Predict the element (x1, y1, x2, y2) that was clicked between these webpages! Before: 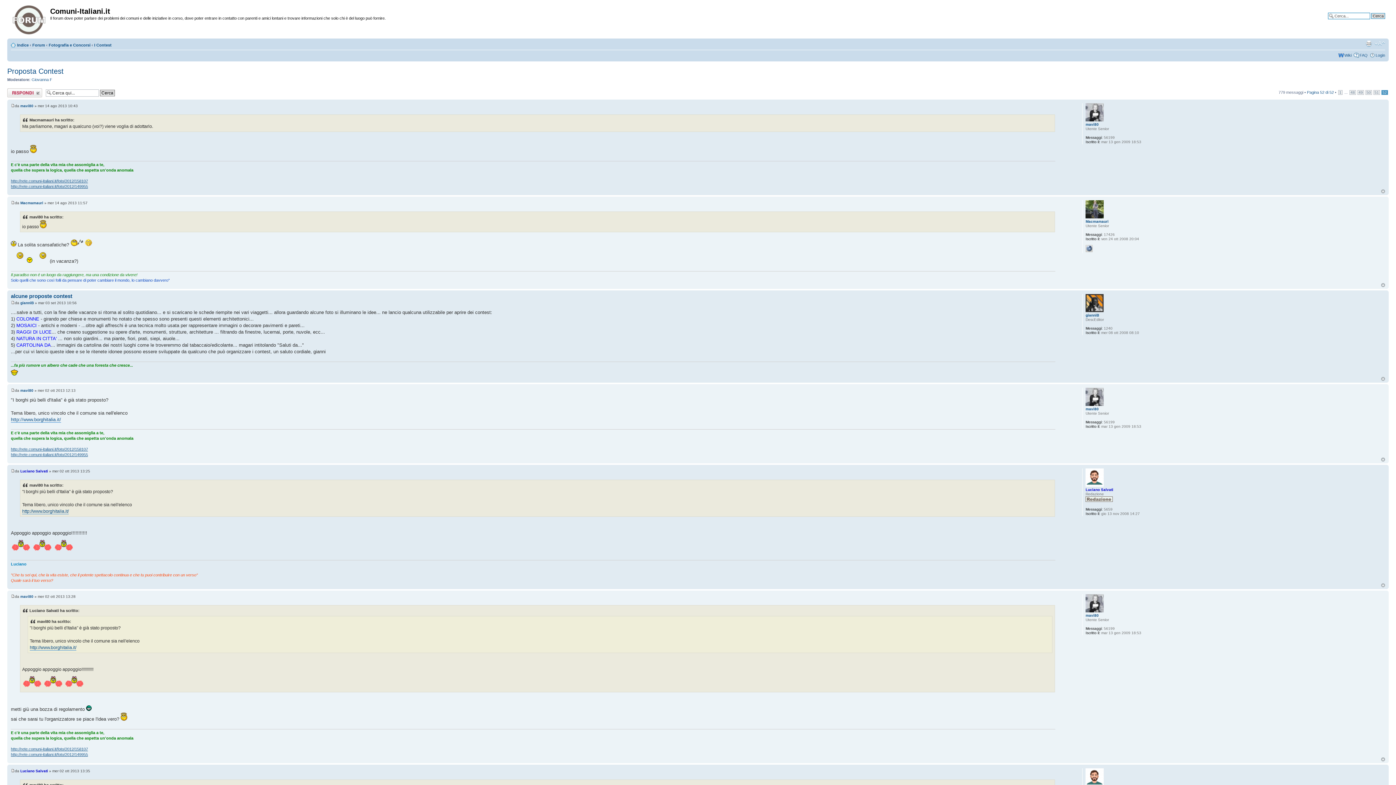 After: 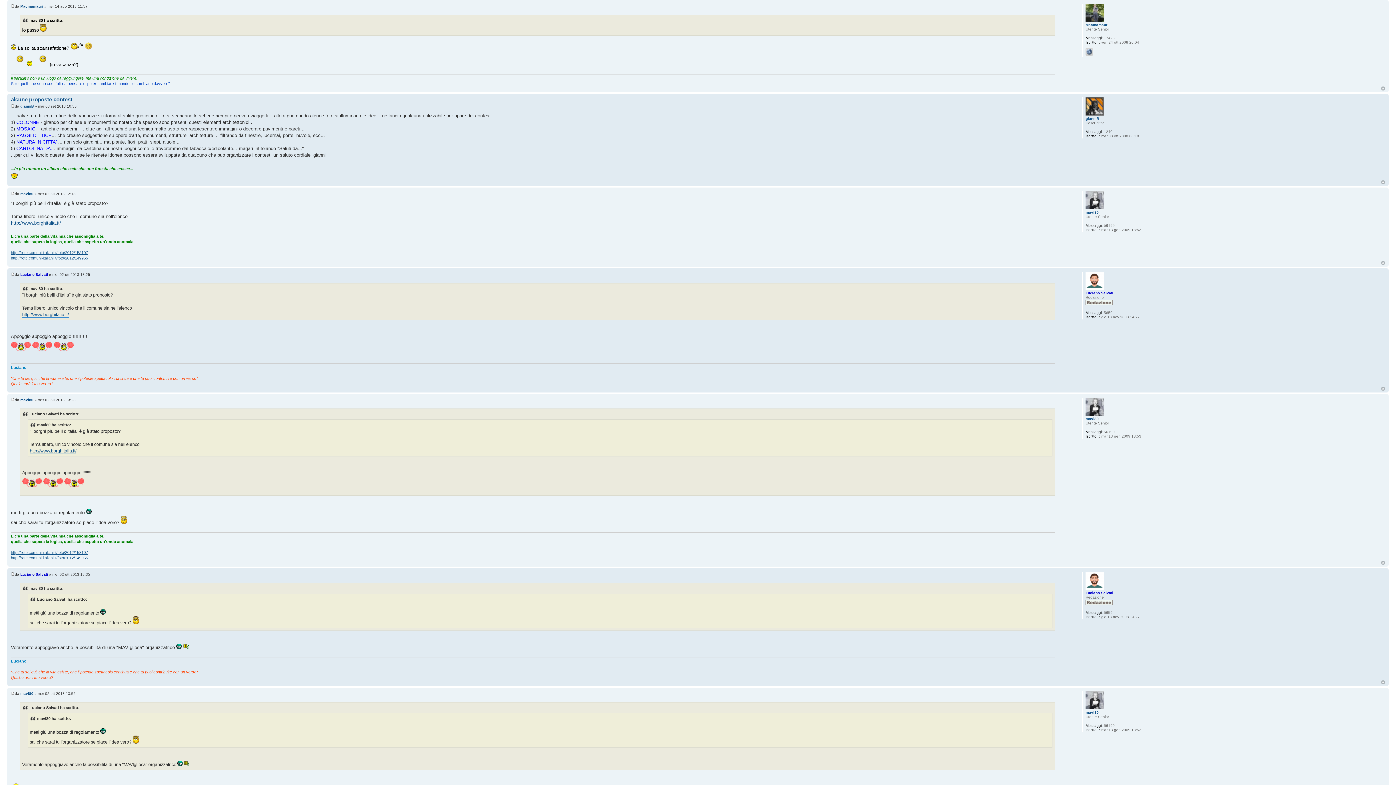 Action: bbox: (10, 201, 14, 205)